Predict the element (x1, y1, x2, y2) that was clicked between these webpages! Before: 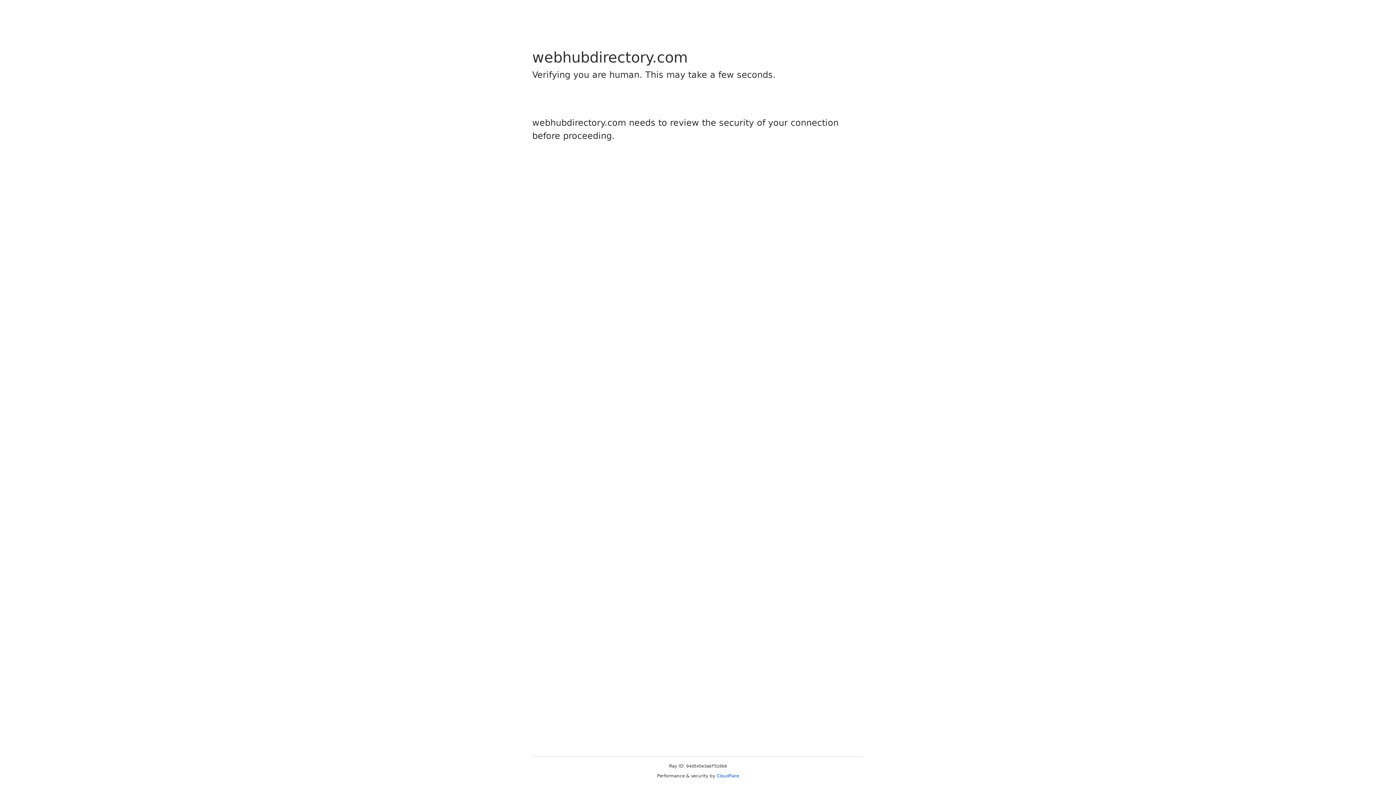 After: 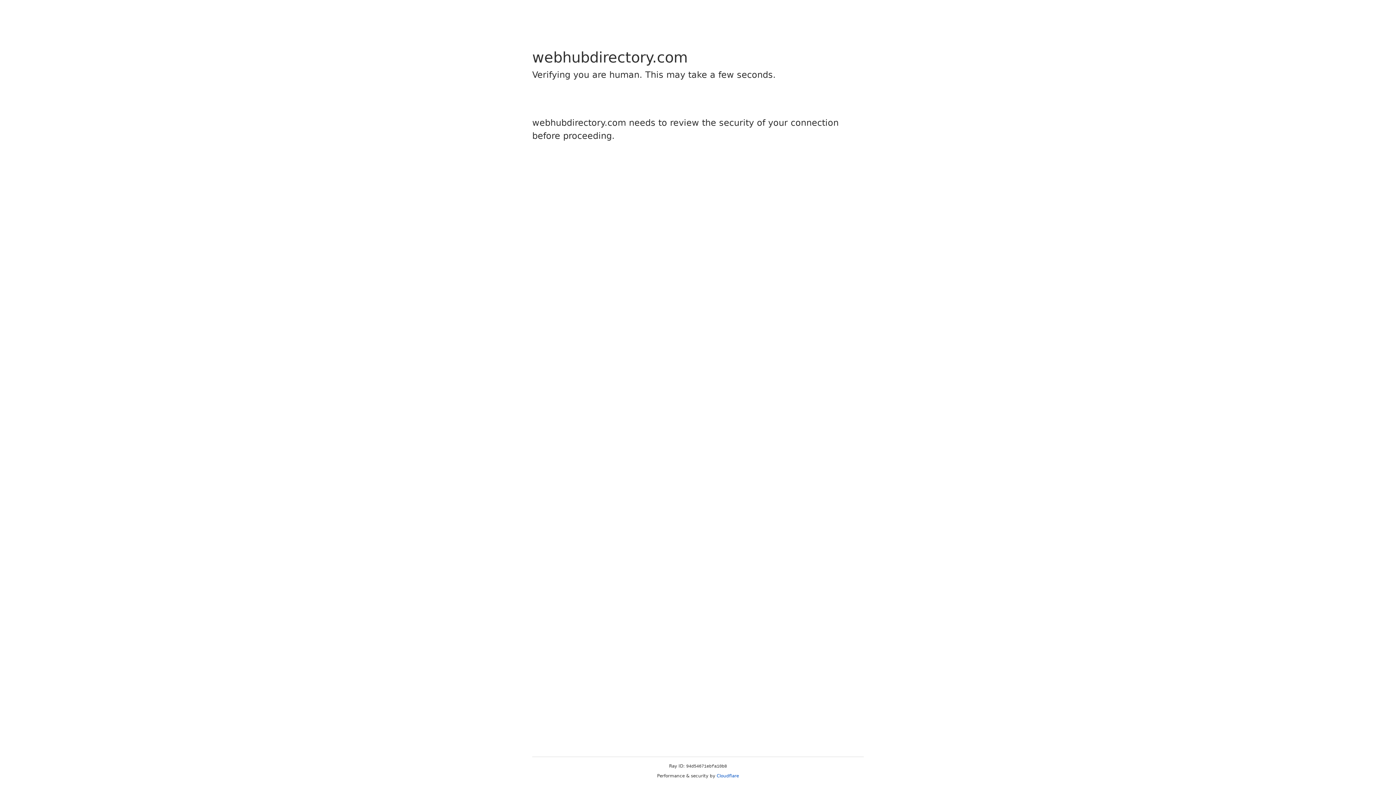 Action: label: Cloudflare bbox: (716, 773, 739, 778)